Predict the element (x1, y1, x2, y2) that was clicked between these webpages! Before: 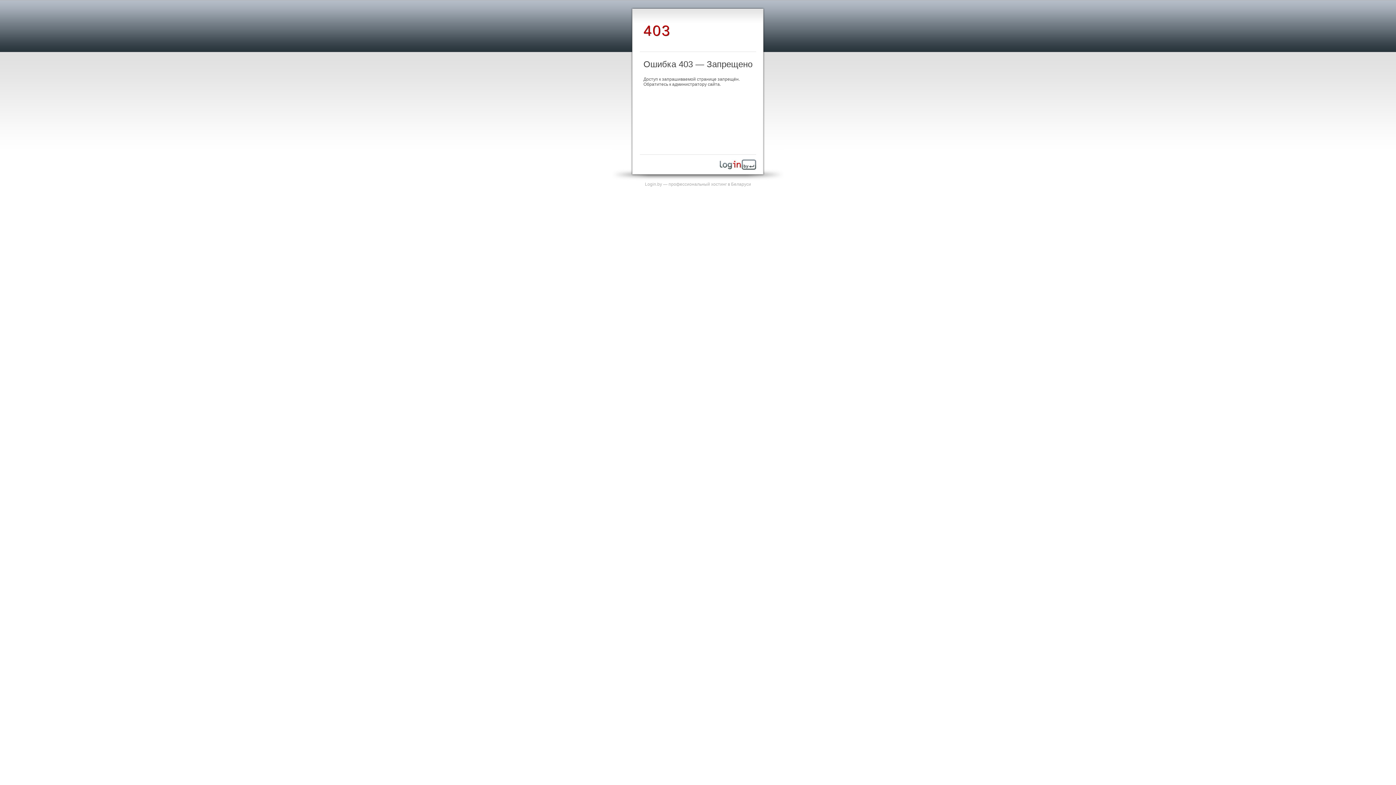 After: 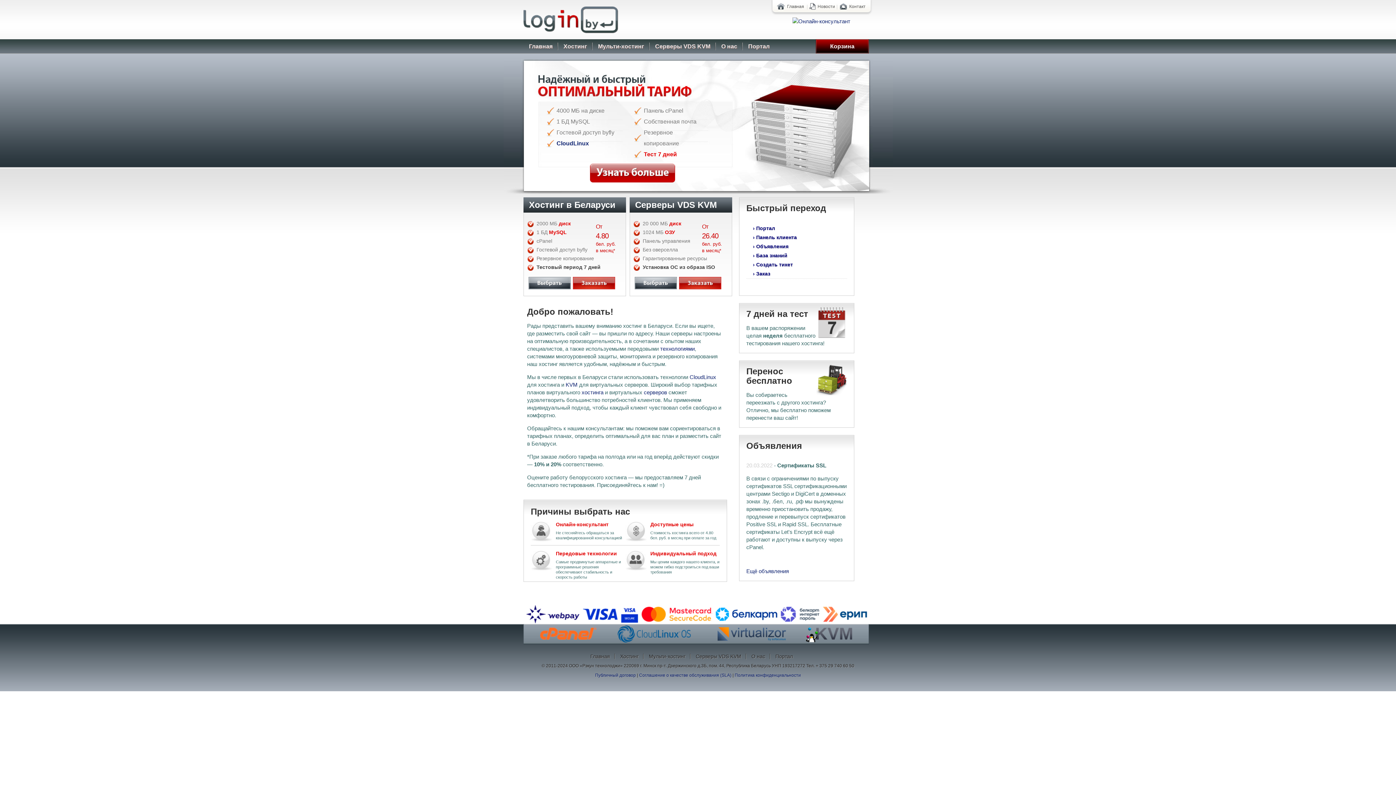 Action: bbox: (645, 181, 751, 186) label: Login.by — профессиональный хостинг в Беларуси